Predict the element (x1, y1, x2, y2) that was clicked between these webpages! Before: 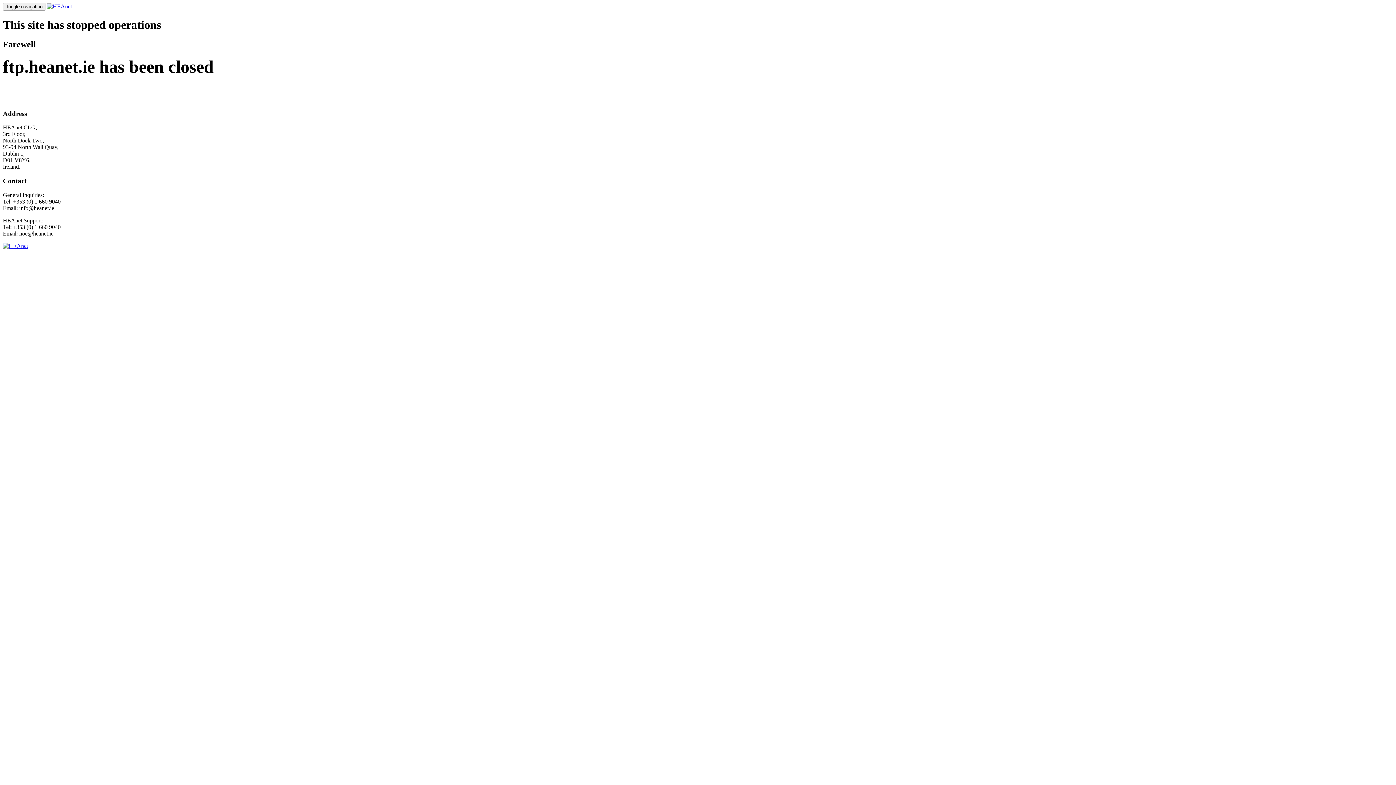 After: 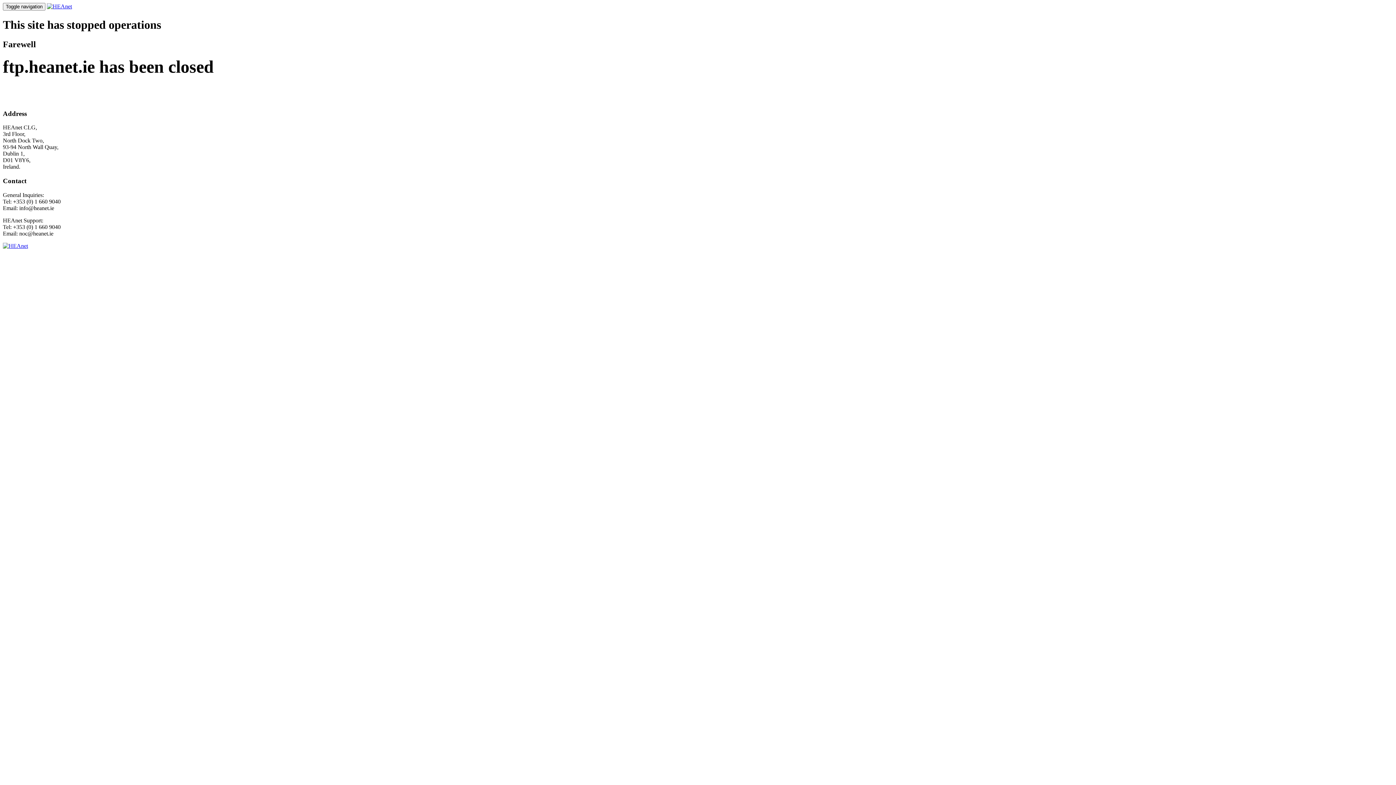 Action: bbox: (46, 3, 72, 9)